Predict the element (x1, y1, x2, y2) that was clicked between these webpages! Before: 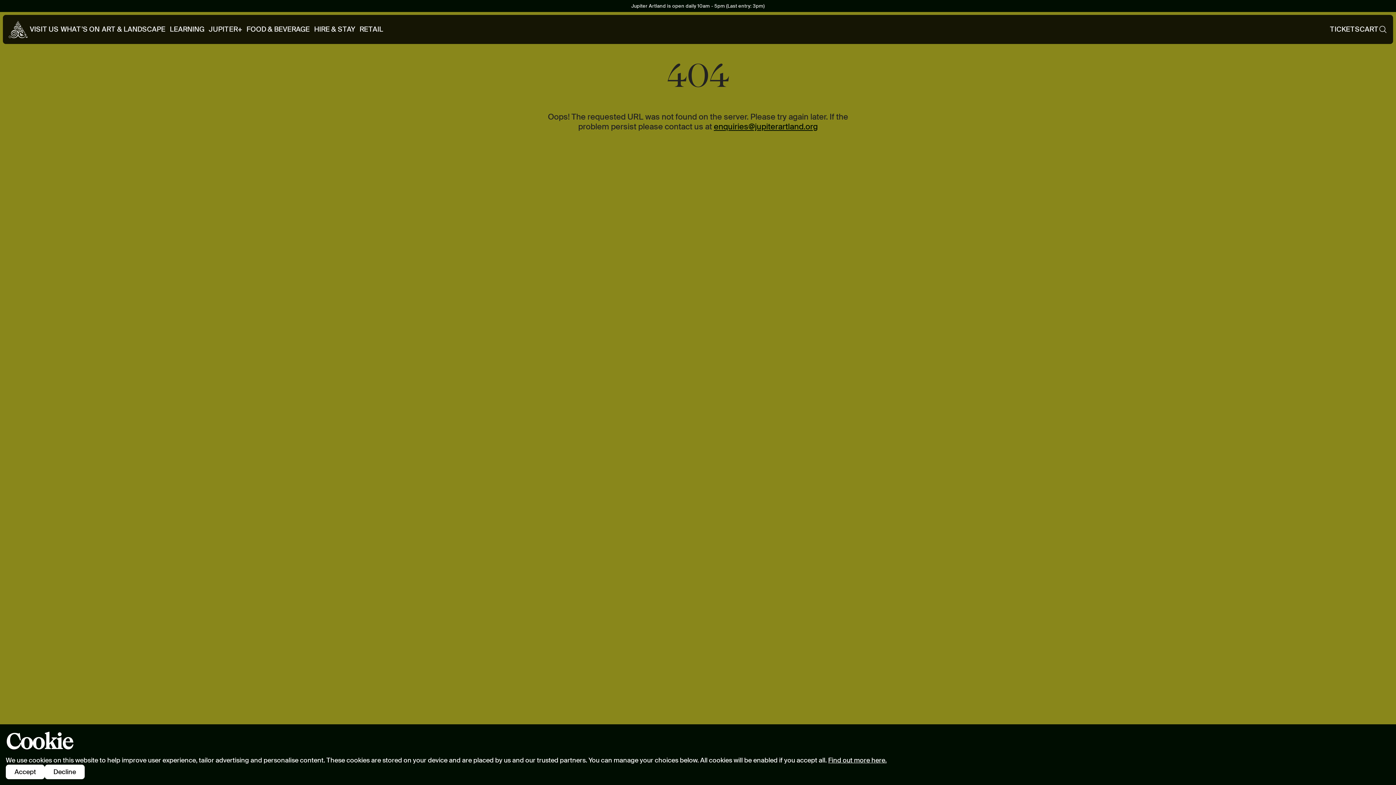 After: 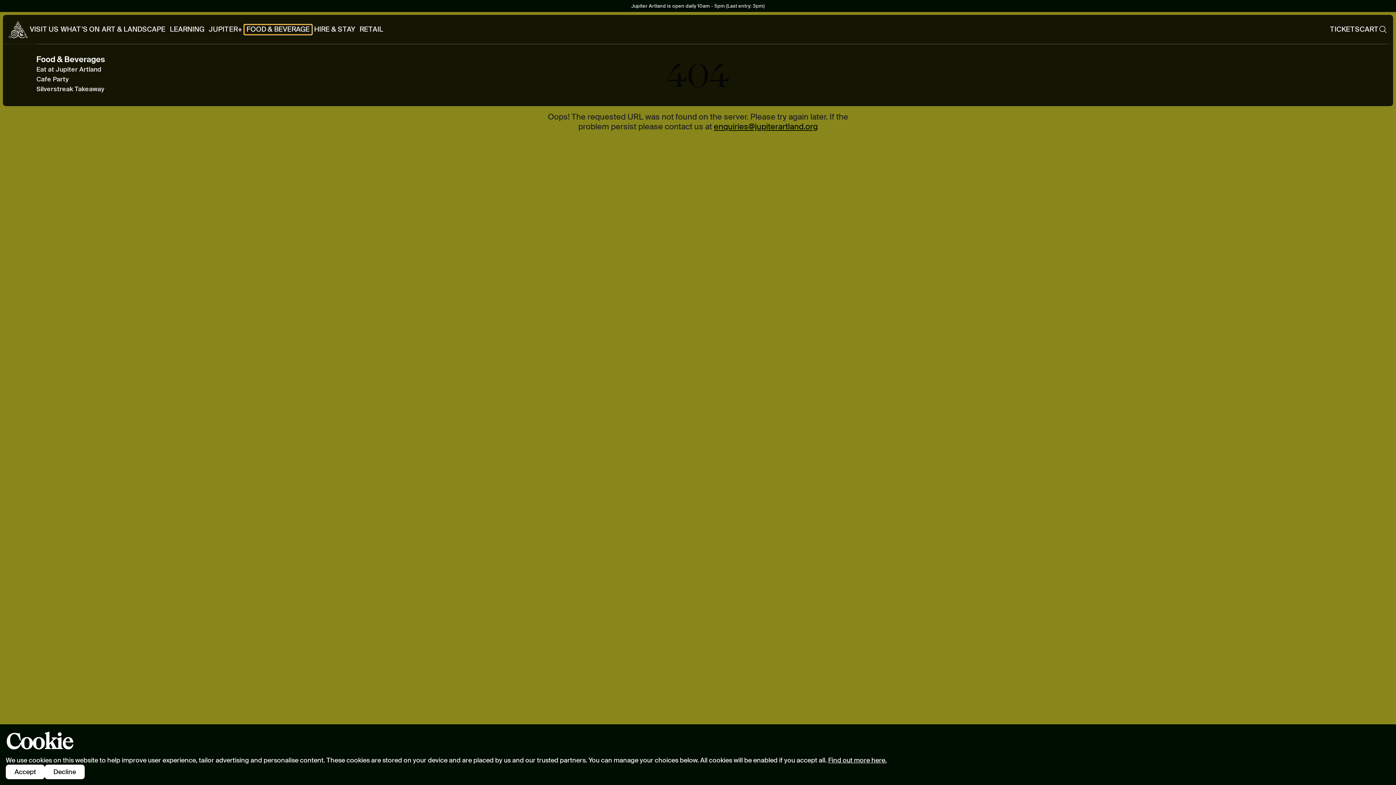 Action: label: FOOD & BEVERAGE bbox: (244, 24, 312, 34)